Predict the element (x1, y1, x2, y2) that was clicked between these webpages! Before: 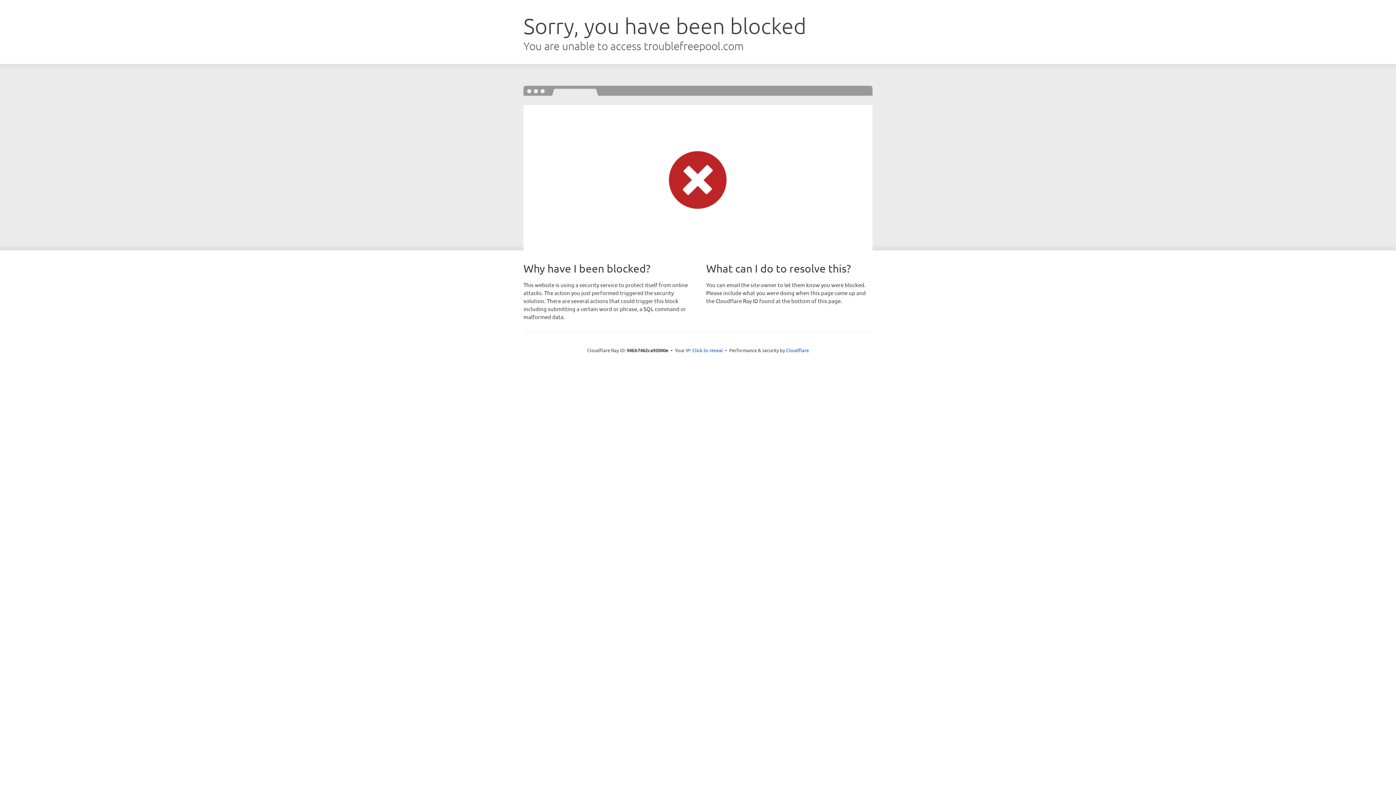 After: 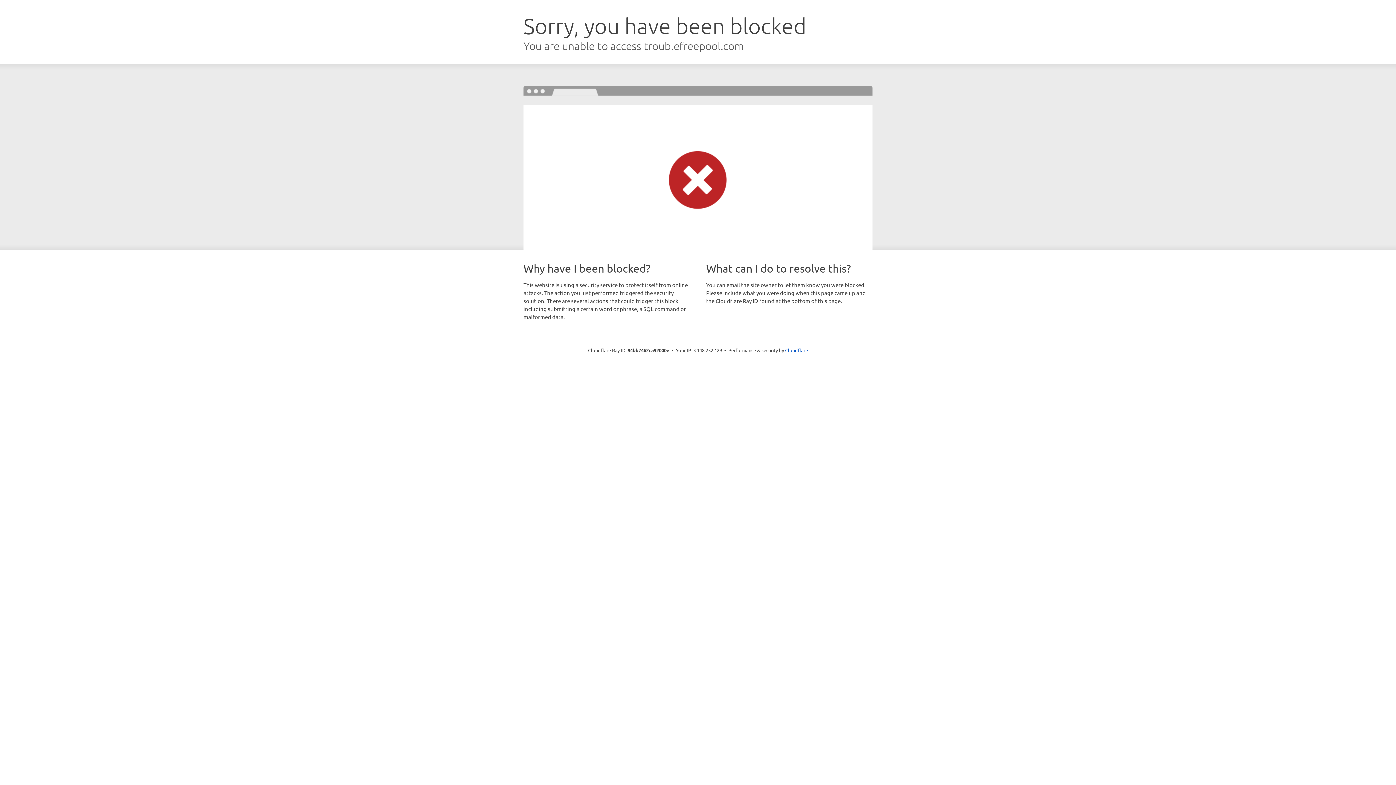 Action: bbox: (692, 346, 723, 353) label: Click to reveal